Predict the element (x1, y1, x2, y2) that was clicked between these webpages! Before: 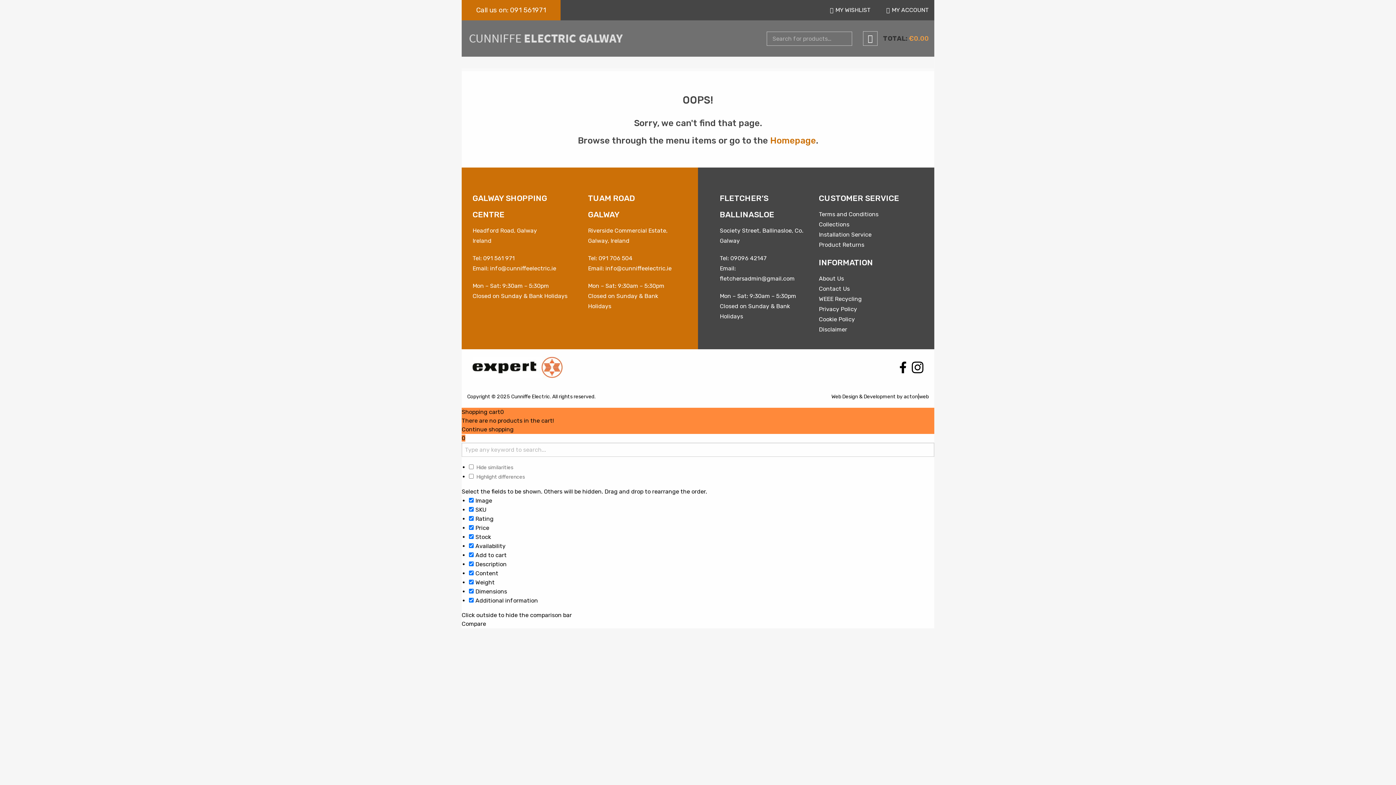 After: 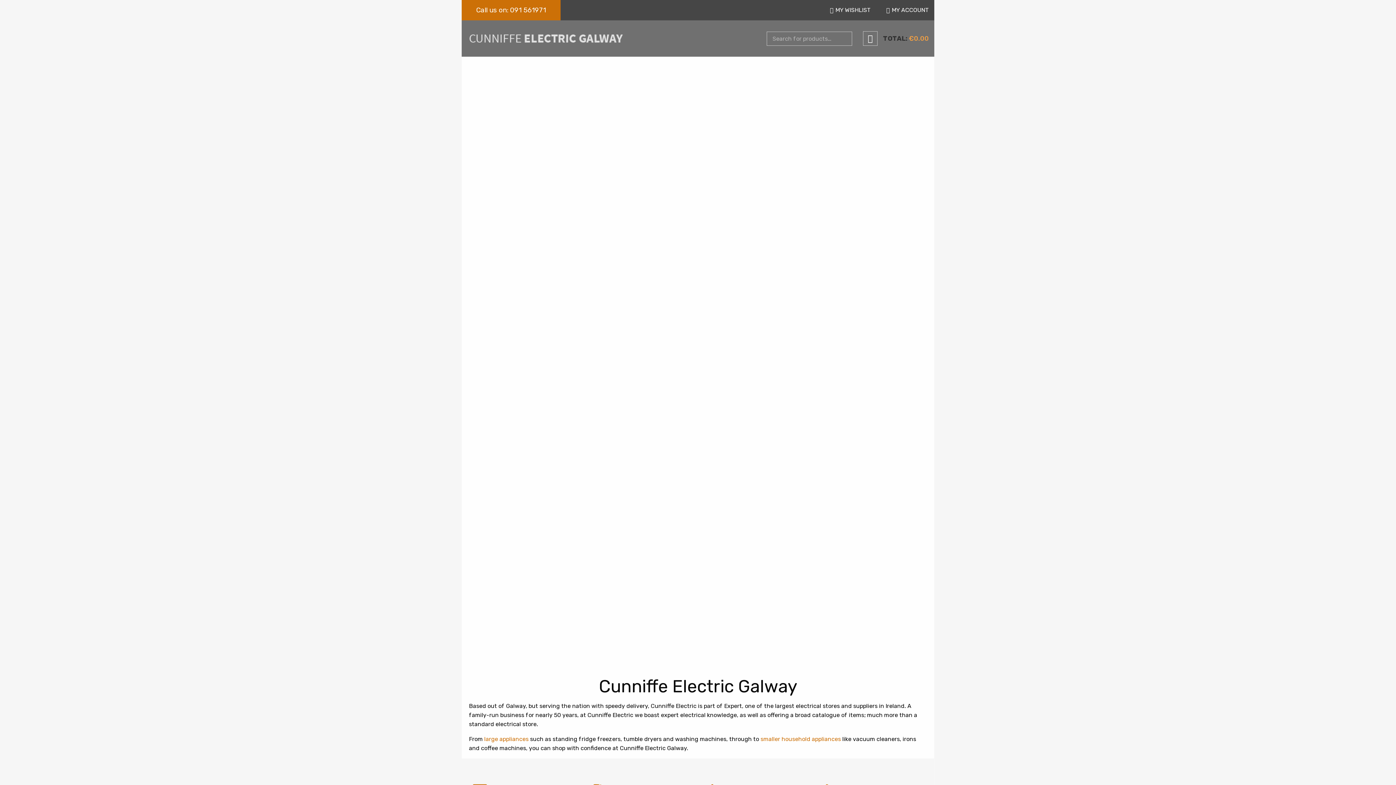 Action: bbox: (467, 32, 625, 44)